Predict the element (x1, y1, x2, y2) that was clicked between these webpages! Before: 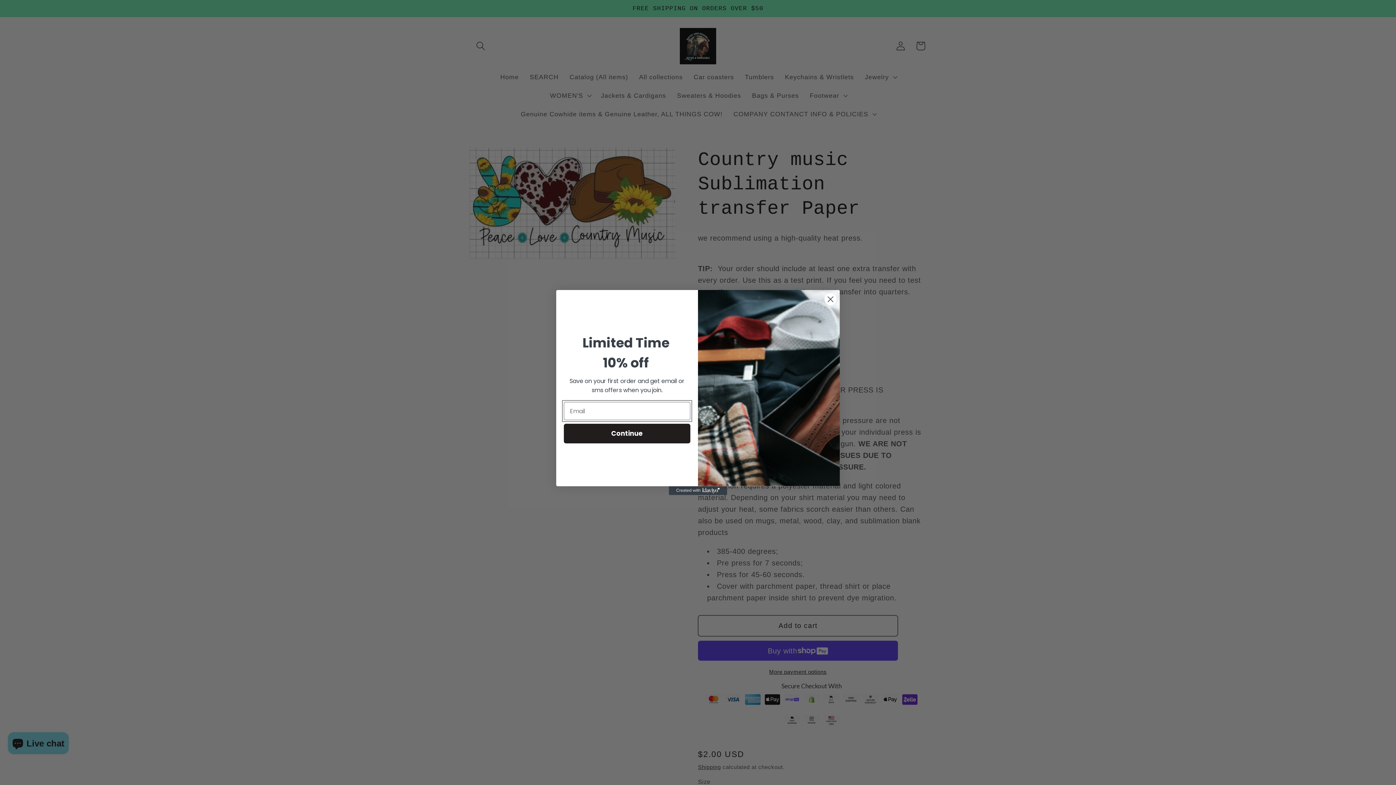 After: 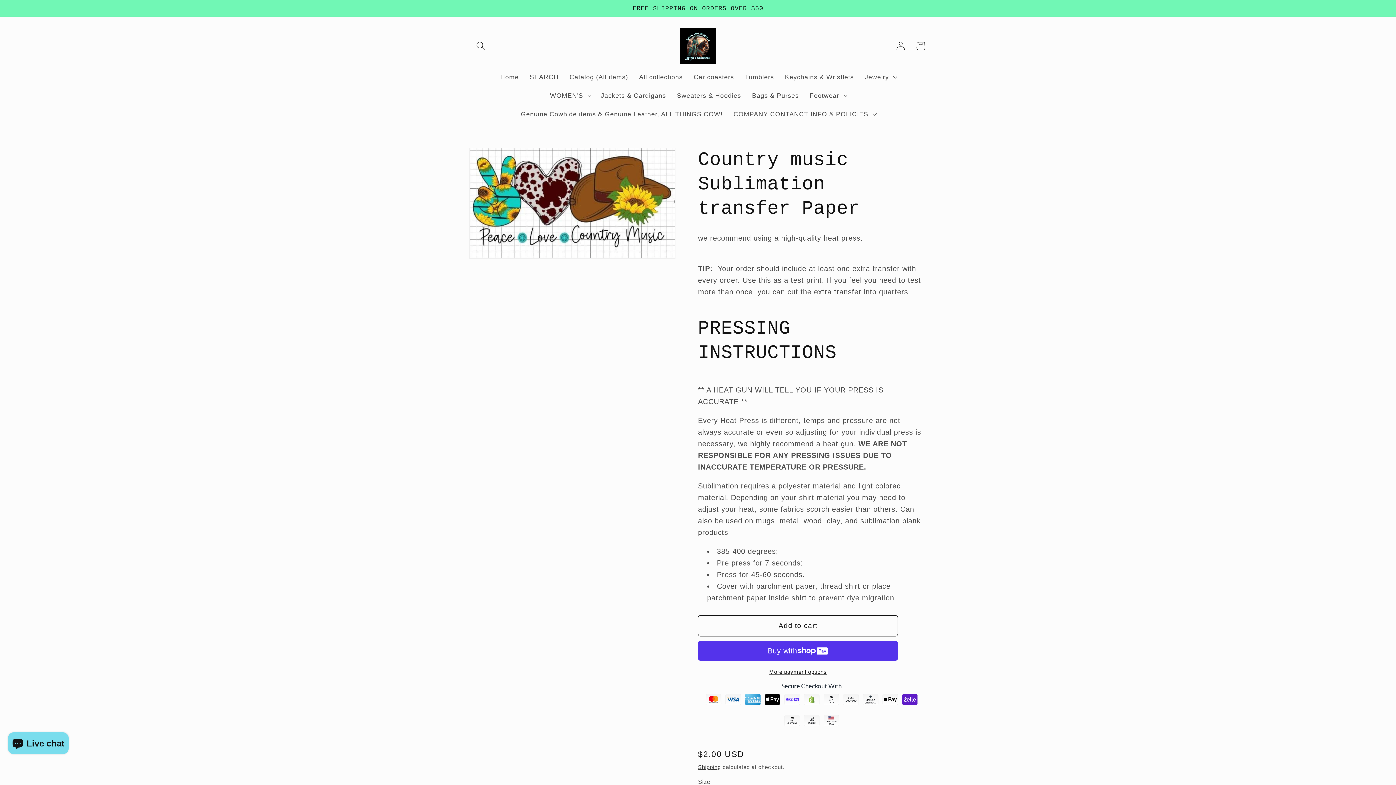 Action: bbox: (824, 293, 837, 305) label: Close dialog